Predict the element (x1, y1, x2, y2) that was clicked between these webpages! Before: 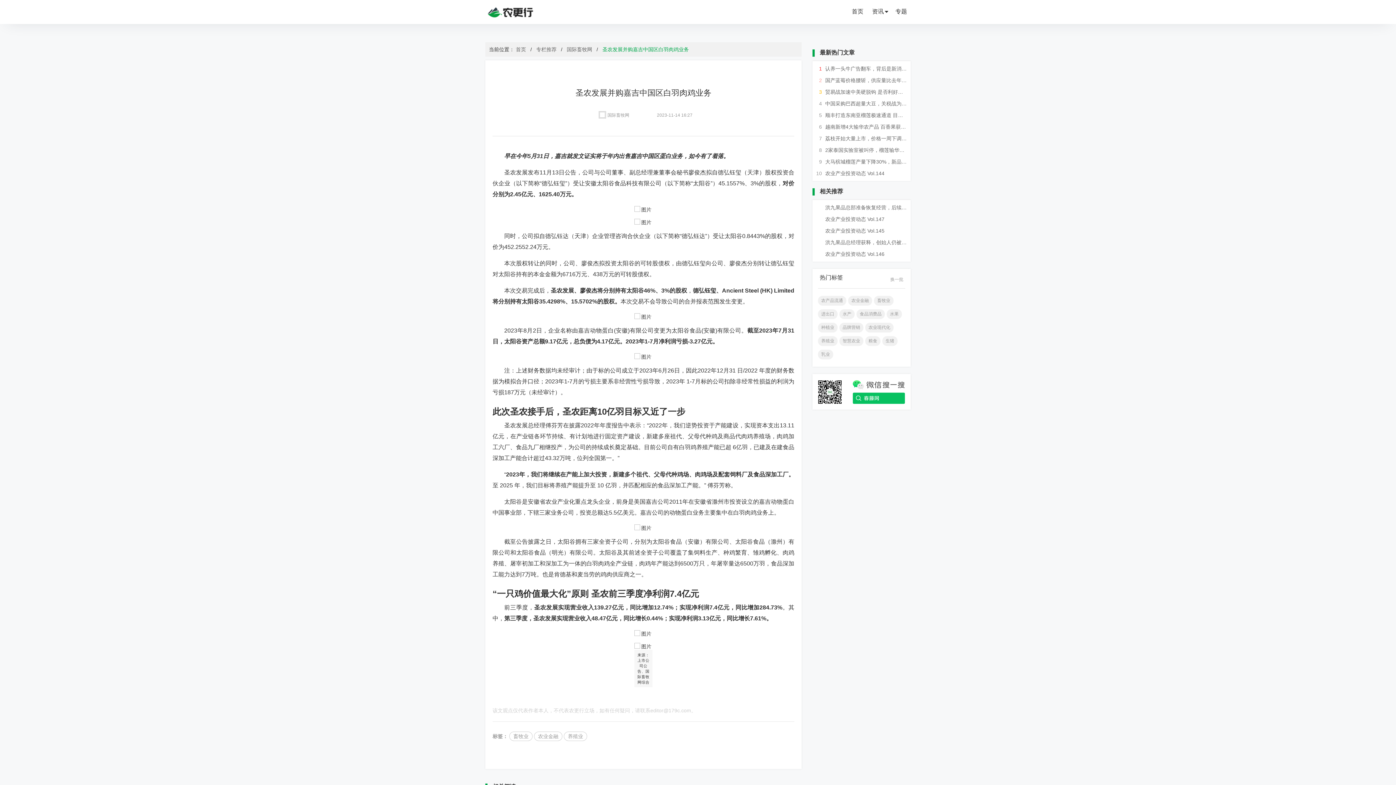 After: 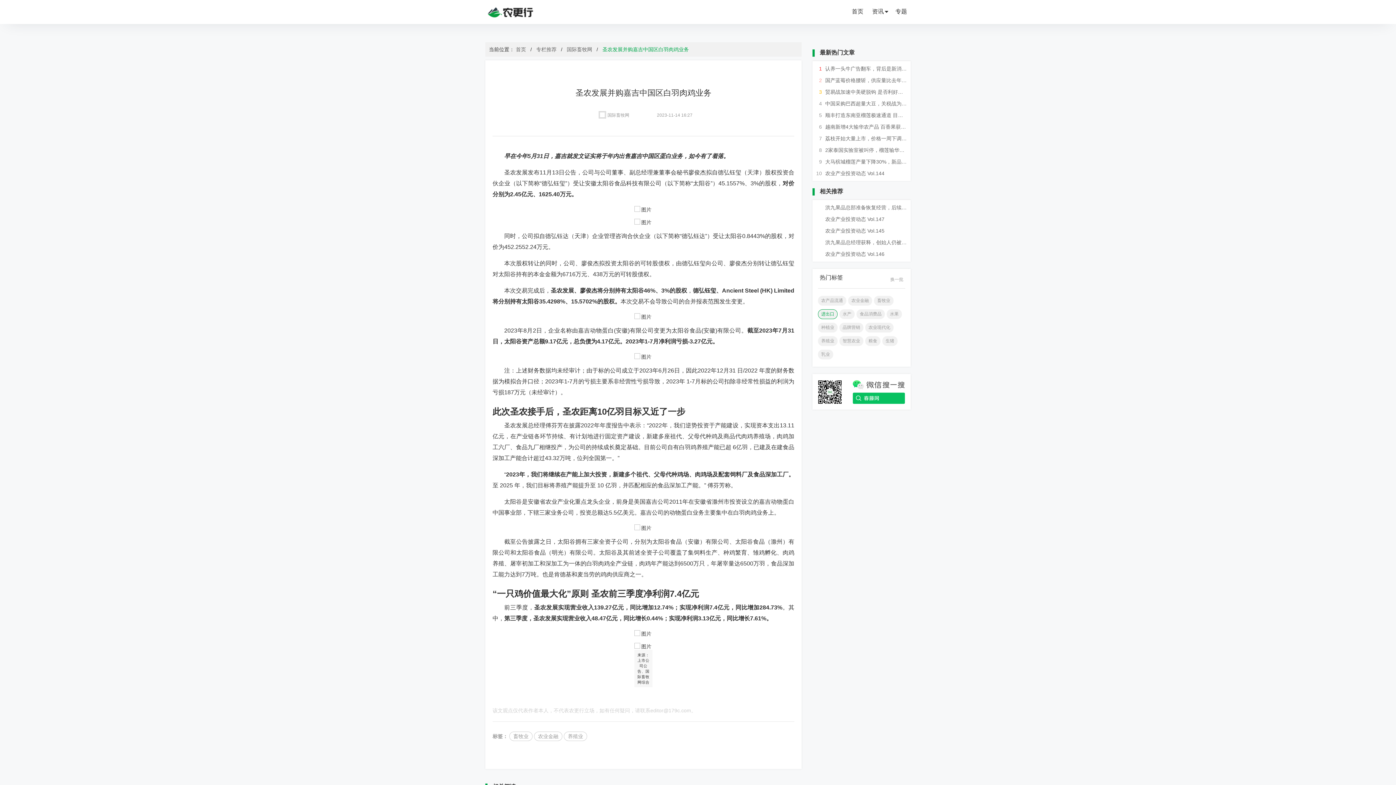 Action: bbox: (818, 309, 837, 319) label: 进出口